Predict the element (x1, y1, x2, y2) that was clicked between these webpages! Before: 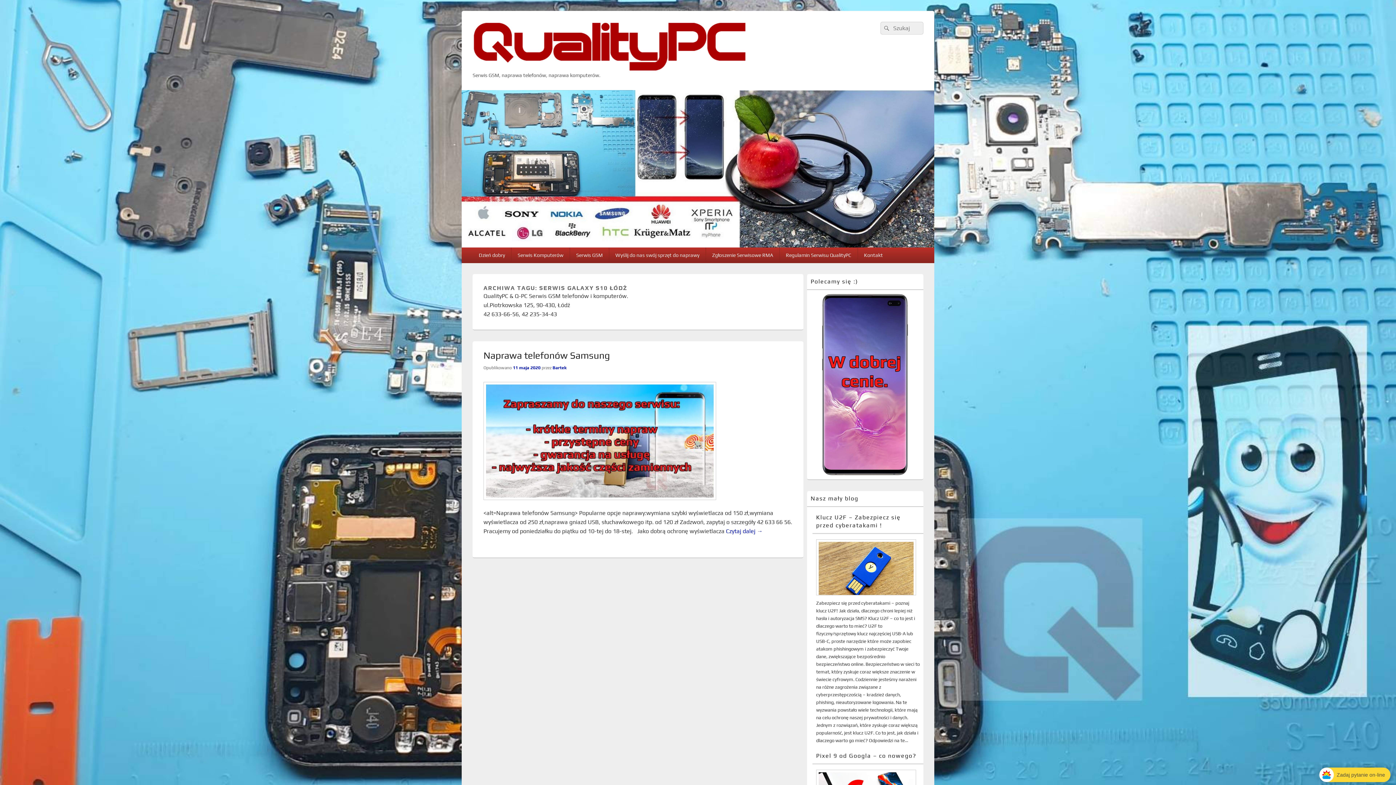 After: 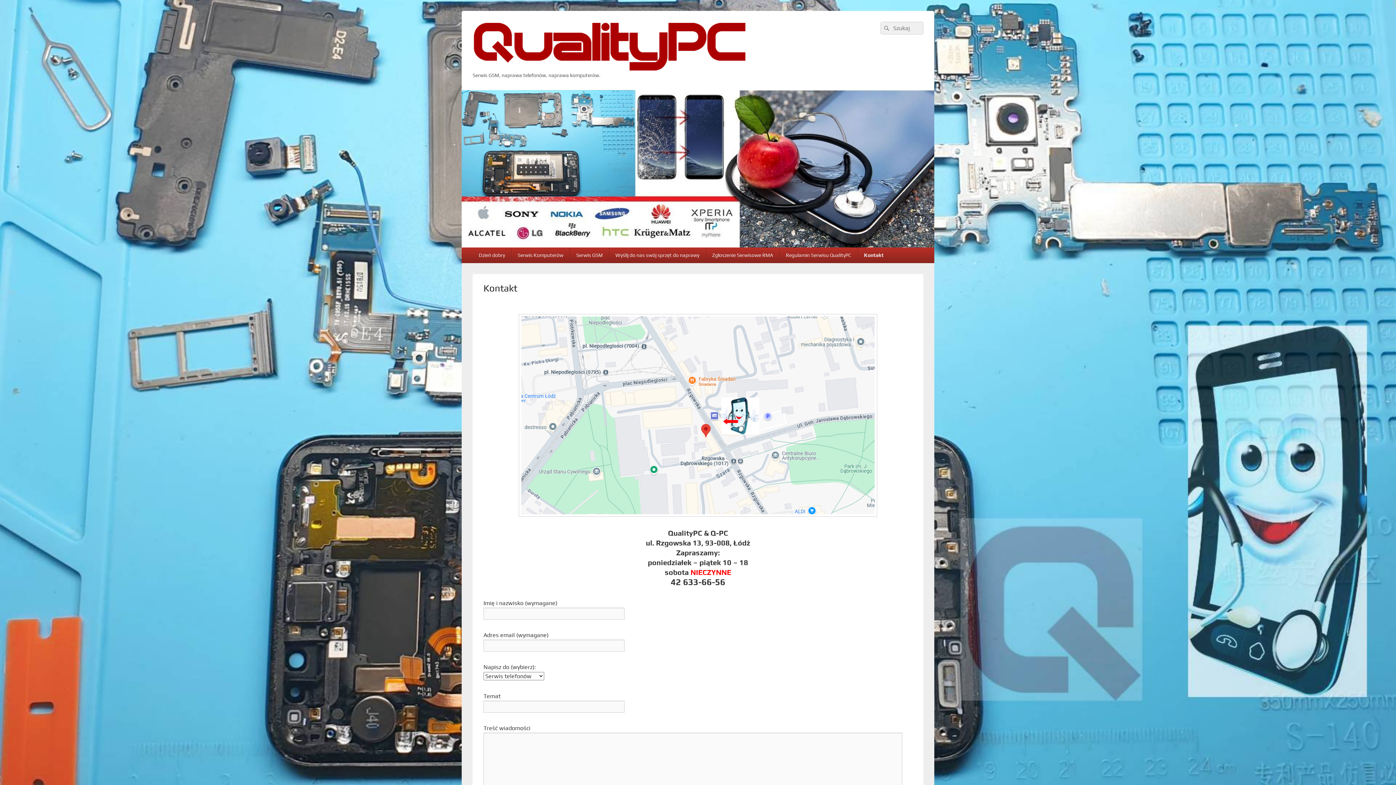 Action: label: Kontakt bbox: (858, 247, 889, 263)